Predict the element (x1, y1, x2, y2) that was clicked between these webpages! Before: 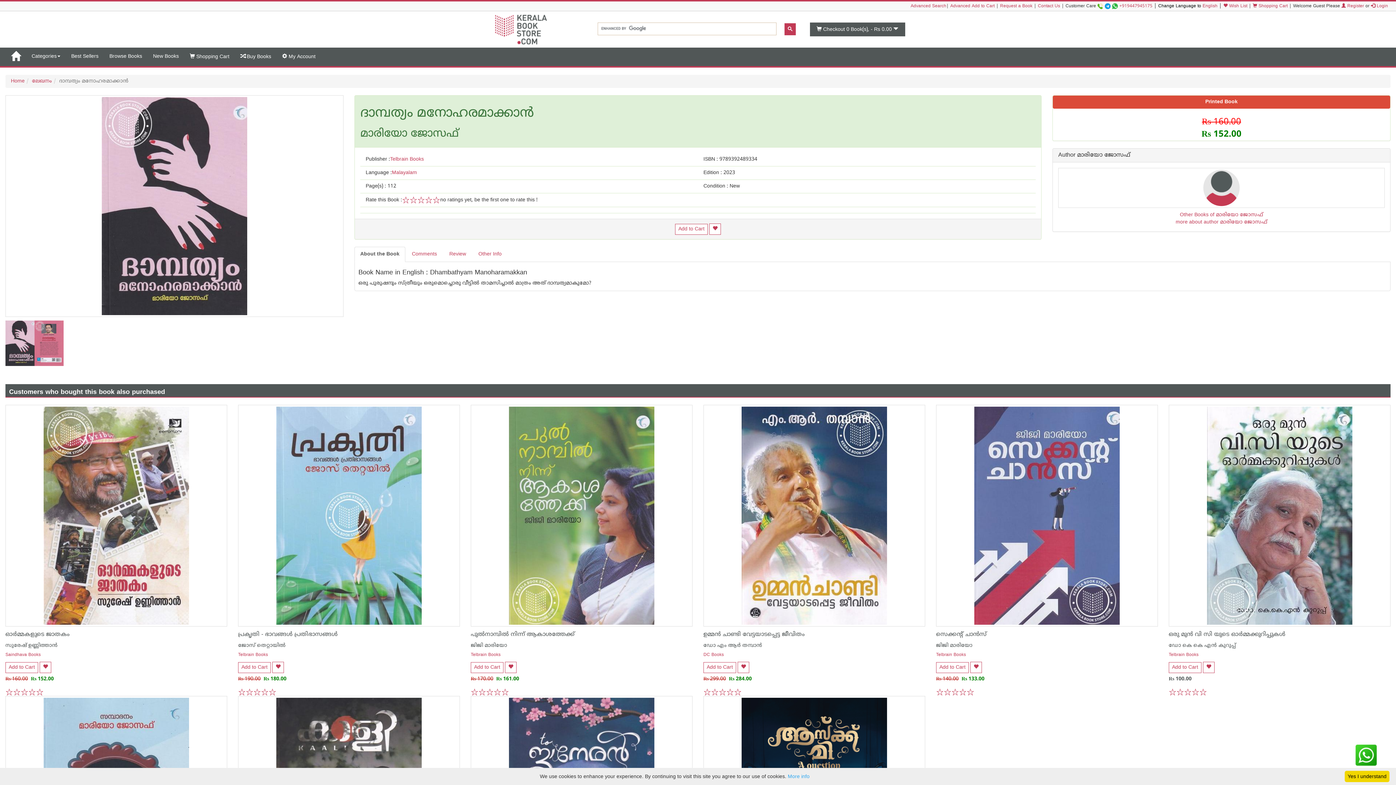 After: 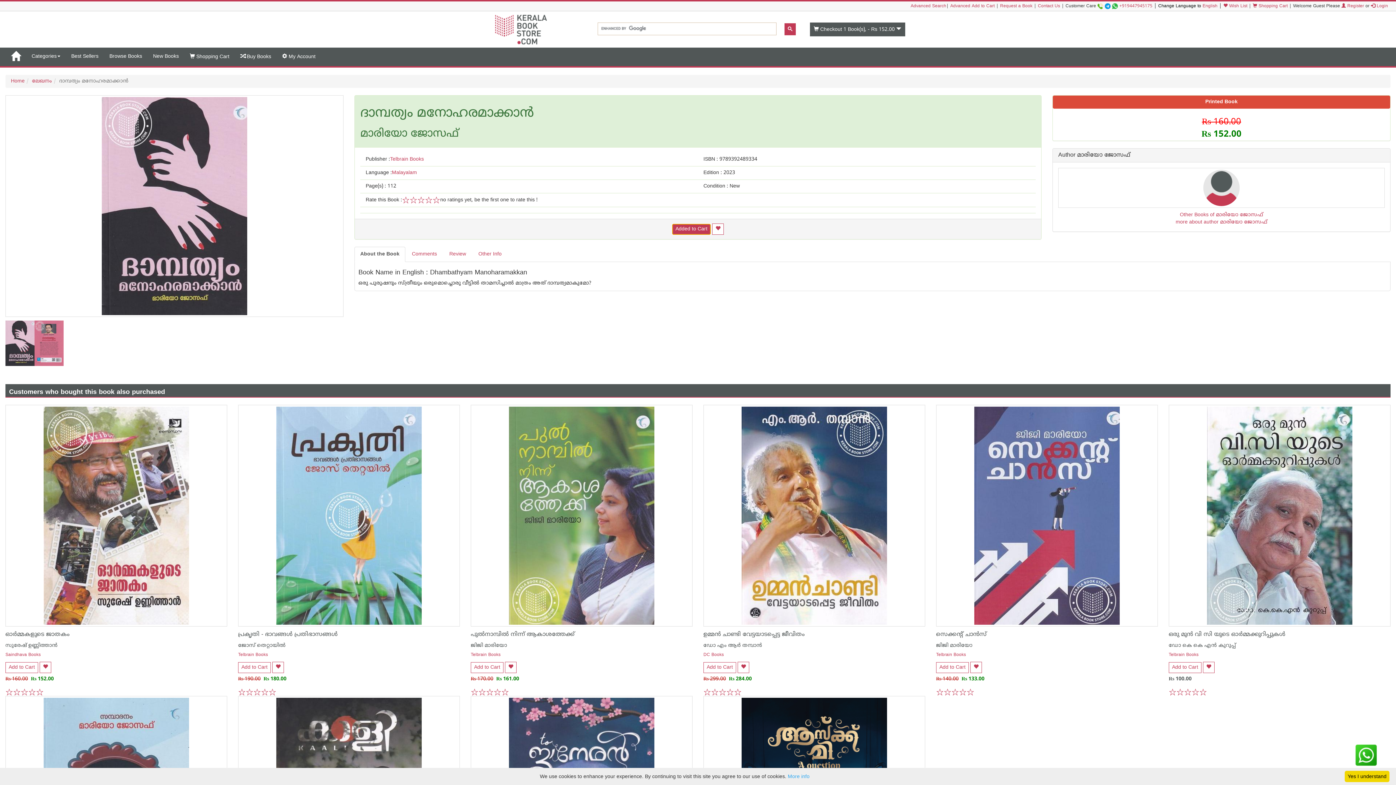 Action: label: Add to Cart bbox: (675, 223, 708, 234)